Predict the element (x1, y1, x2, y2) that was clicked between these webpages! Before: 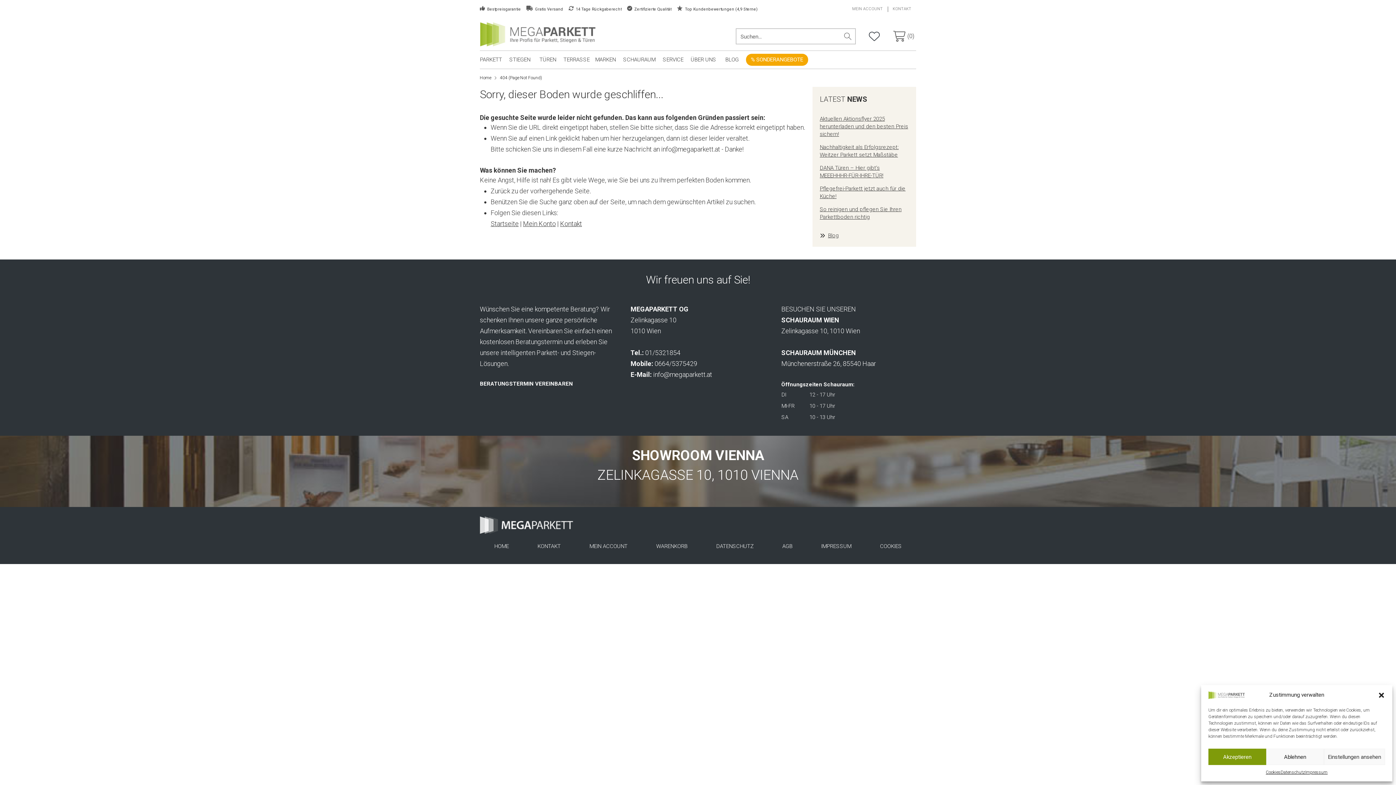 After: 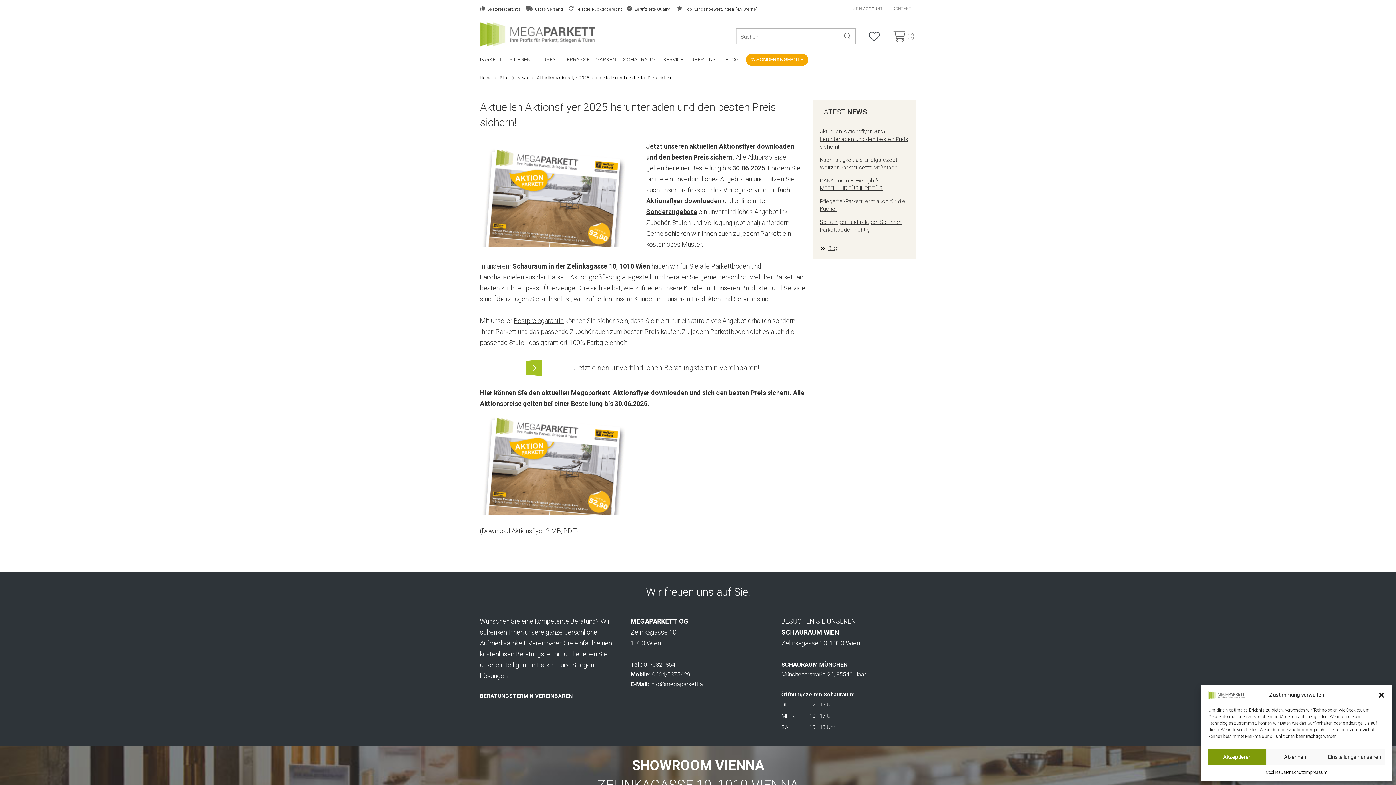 Action: bbox: (820, 115, 909, 138) label: Aktuellen Aktionsflyer 2025 herunterladen und den besten Preis sichern!